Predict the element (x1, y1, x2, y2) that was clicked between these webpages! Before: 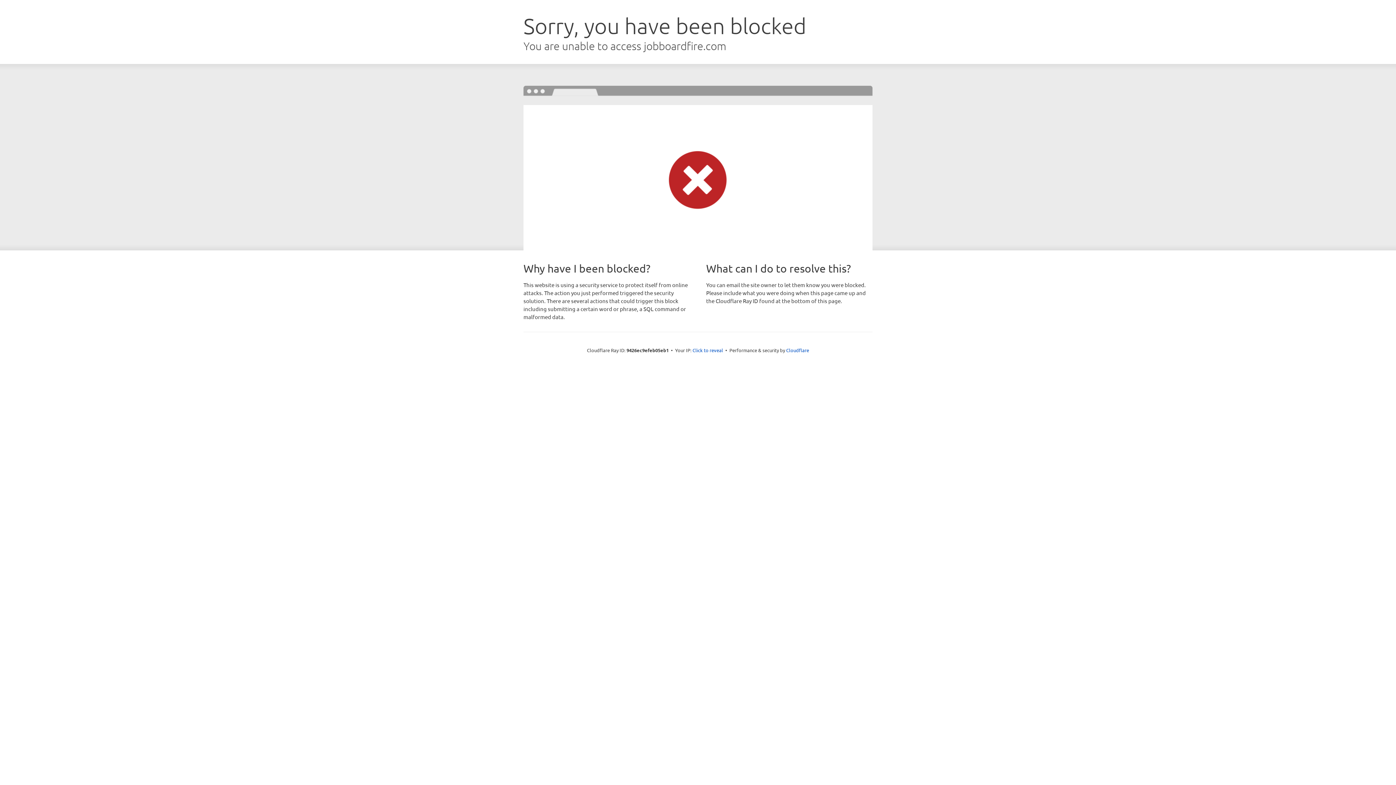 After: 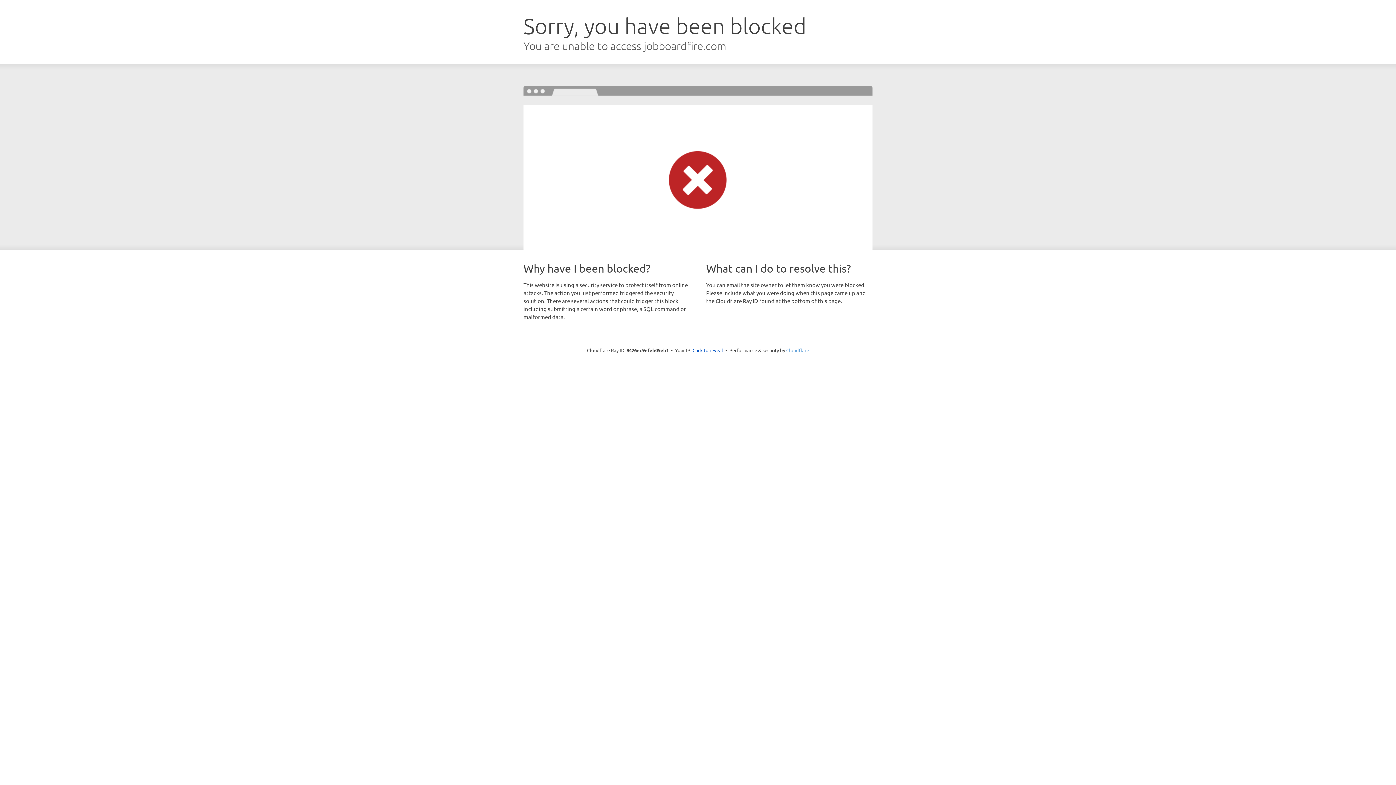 Action: label: Cloudflare bbox: (786, 347, 809, 353)